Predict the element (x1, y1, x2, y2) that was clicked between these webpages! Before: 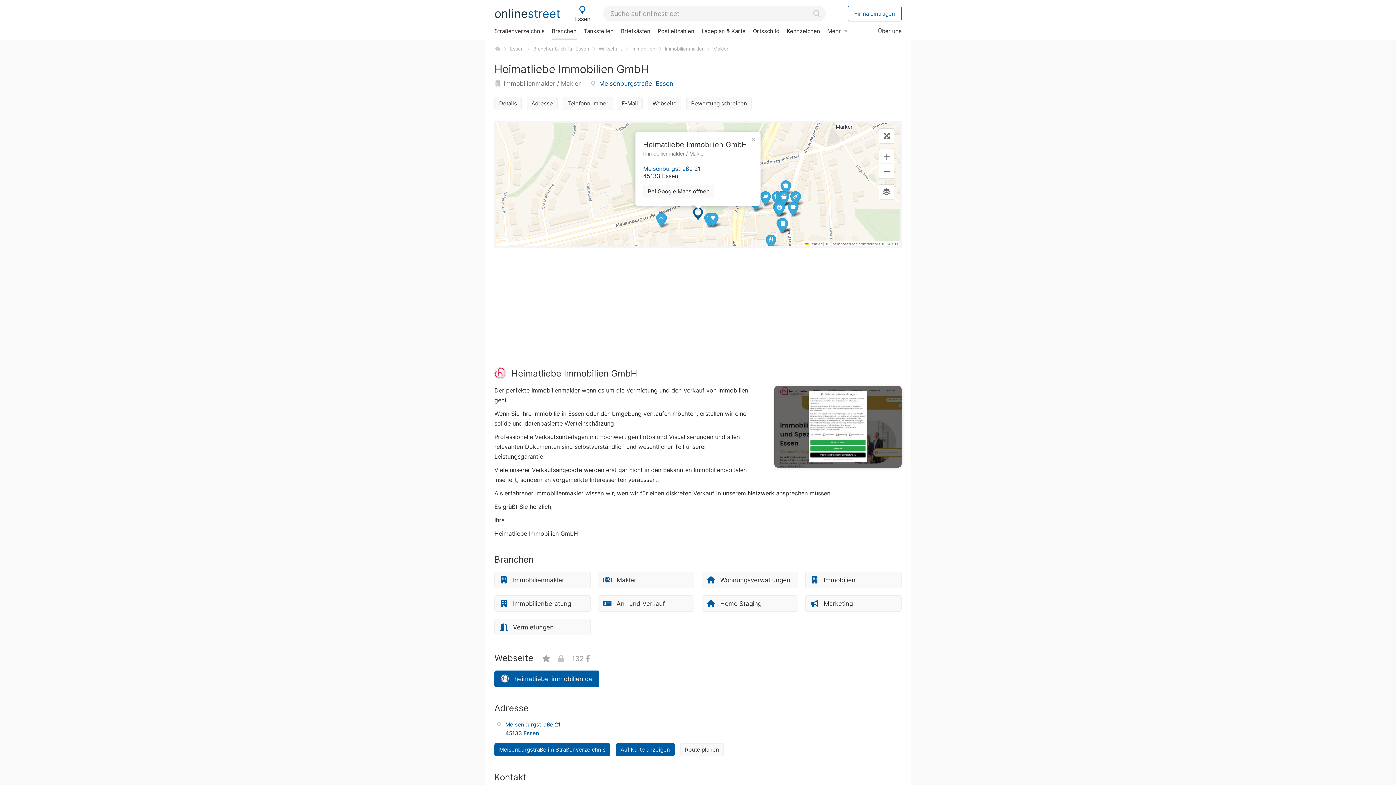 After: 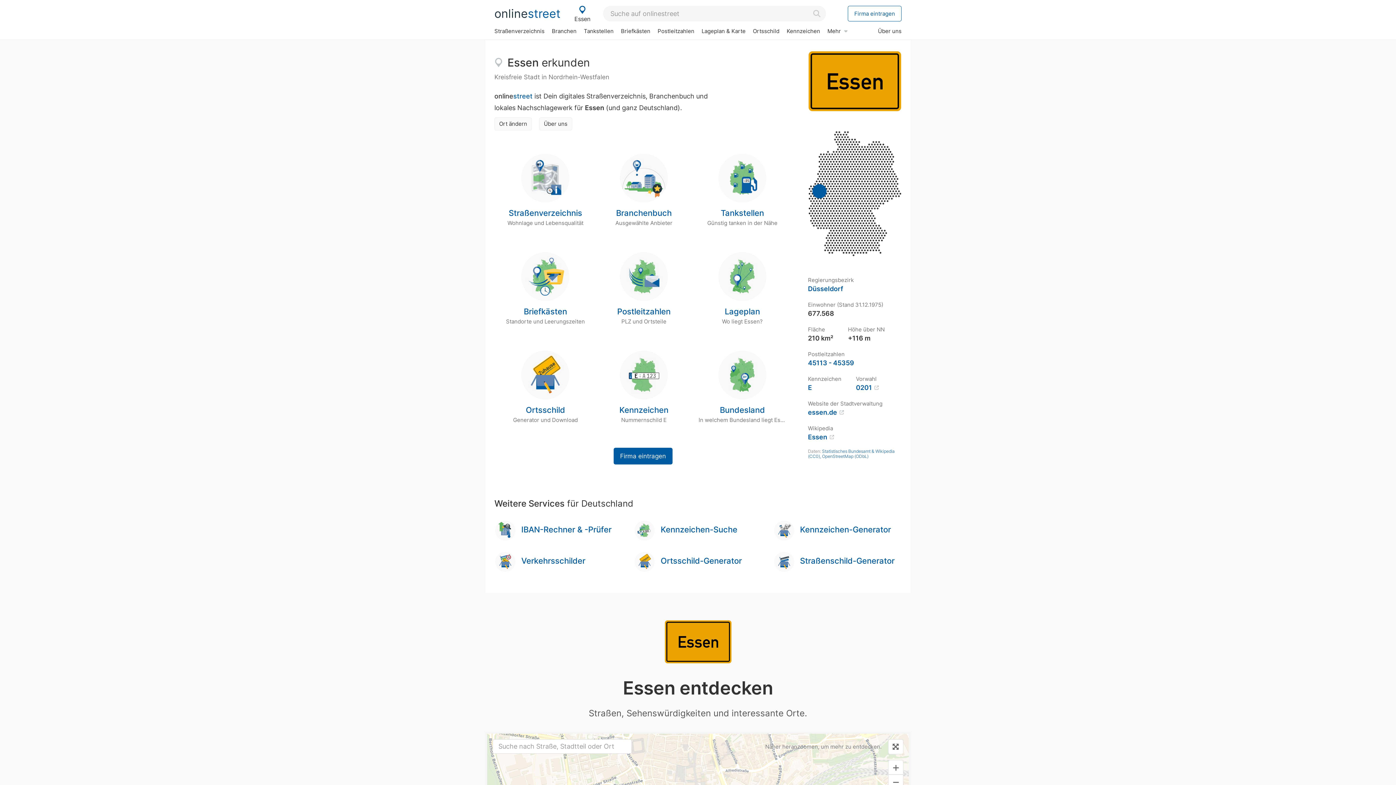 Action: bbox: (494, 5, 561, 21) label: onlinestreet